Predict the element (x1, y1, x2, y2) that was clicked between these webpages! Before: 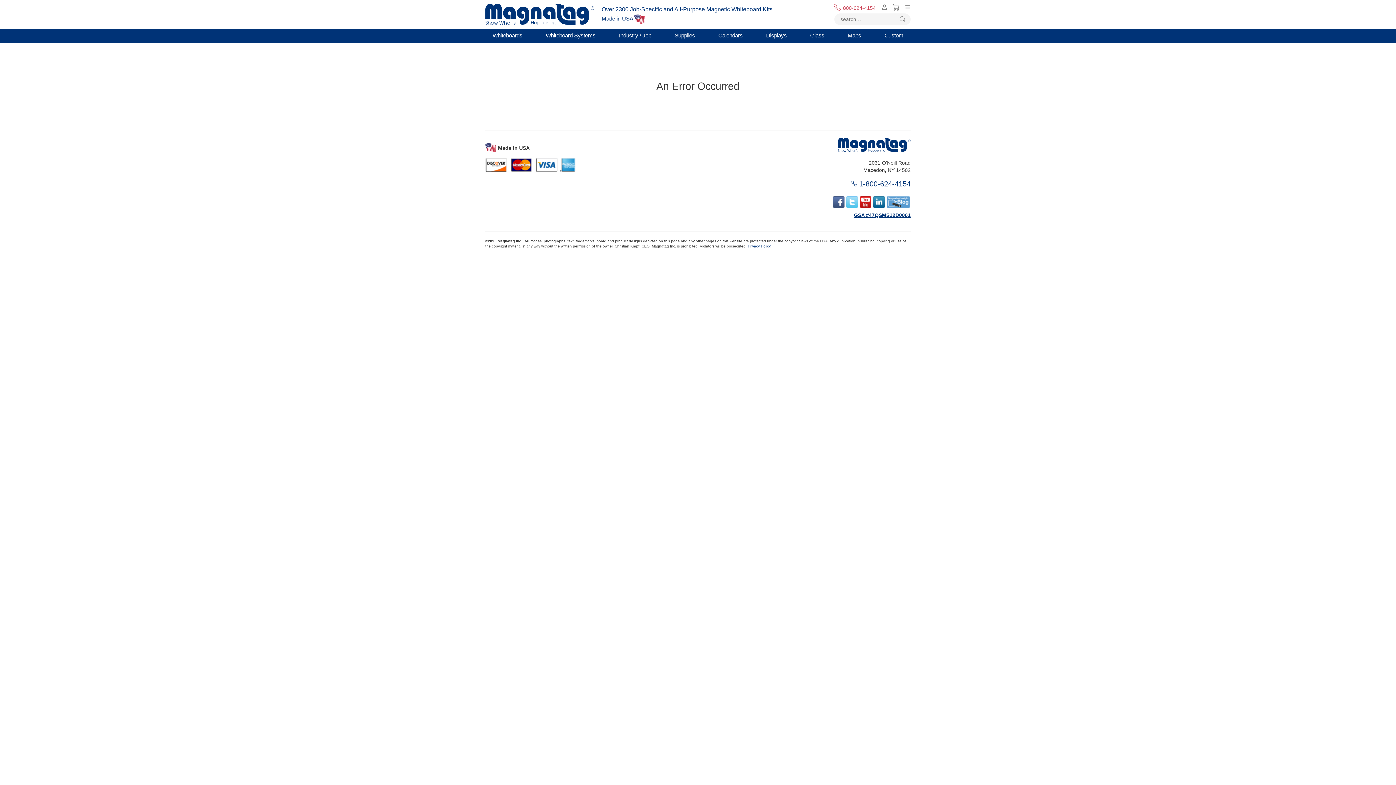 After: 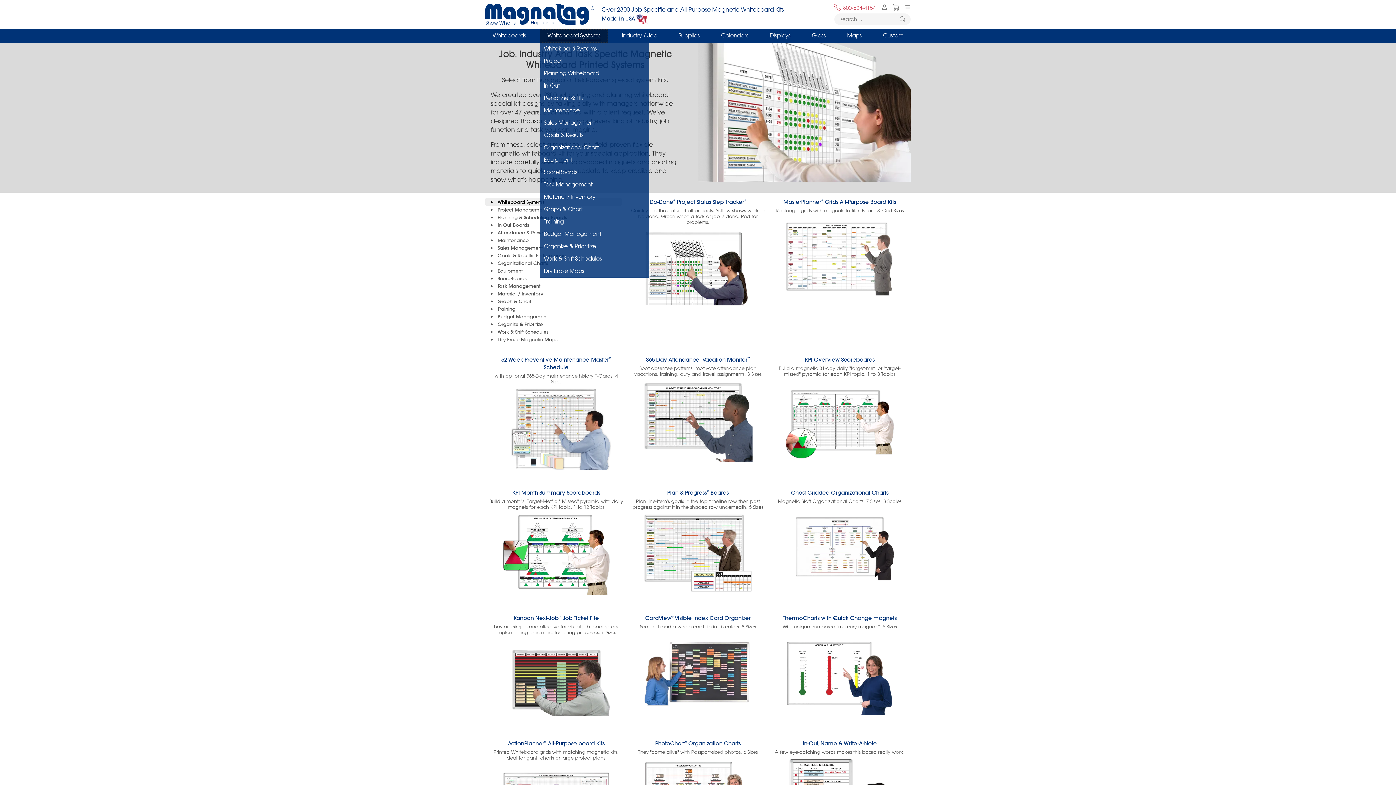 Action: bbox: (538, 29, 603, 42) label: Whiteboard Systems